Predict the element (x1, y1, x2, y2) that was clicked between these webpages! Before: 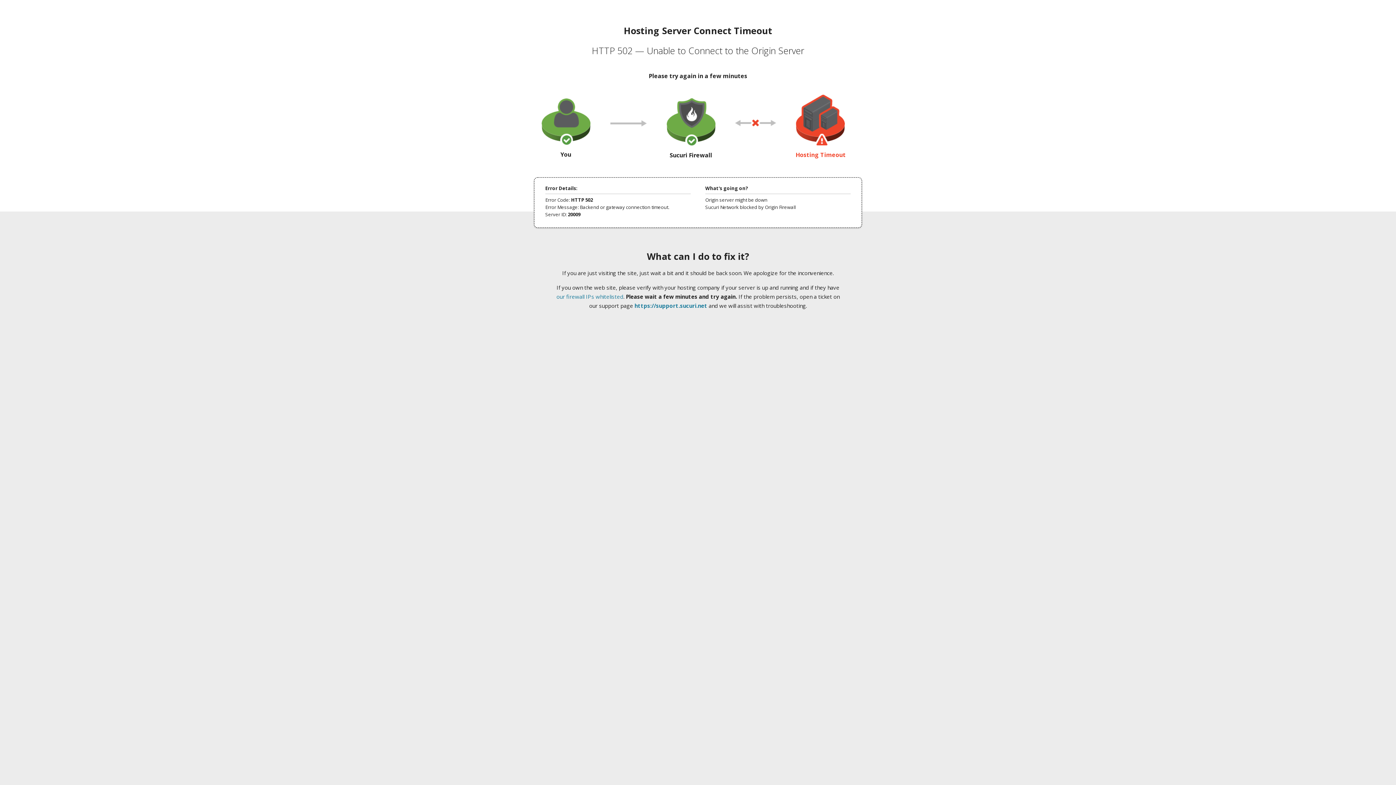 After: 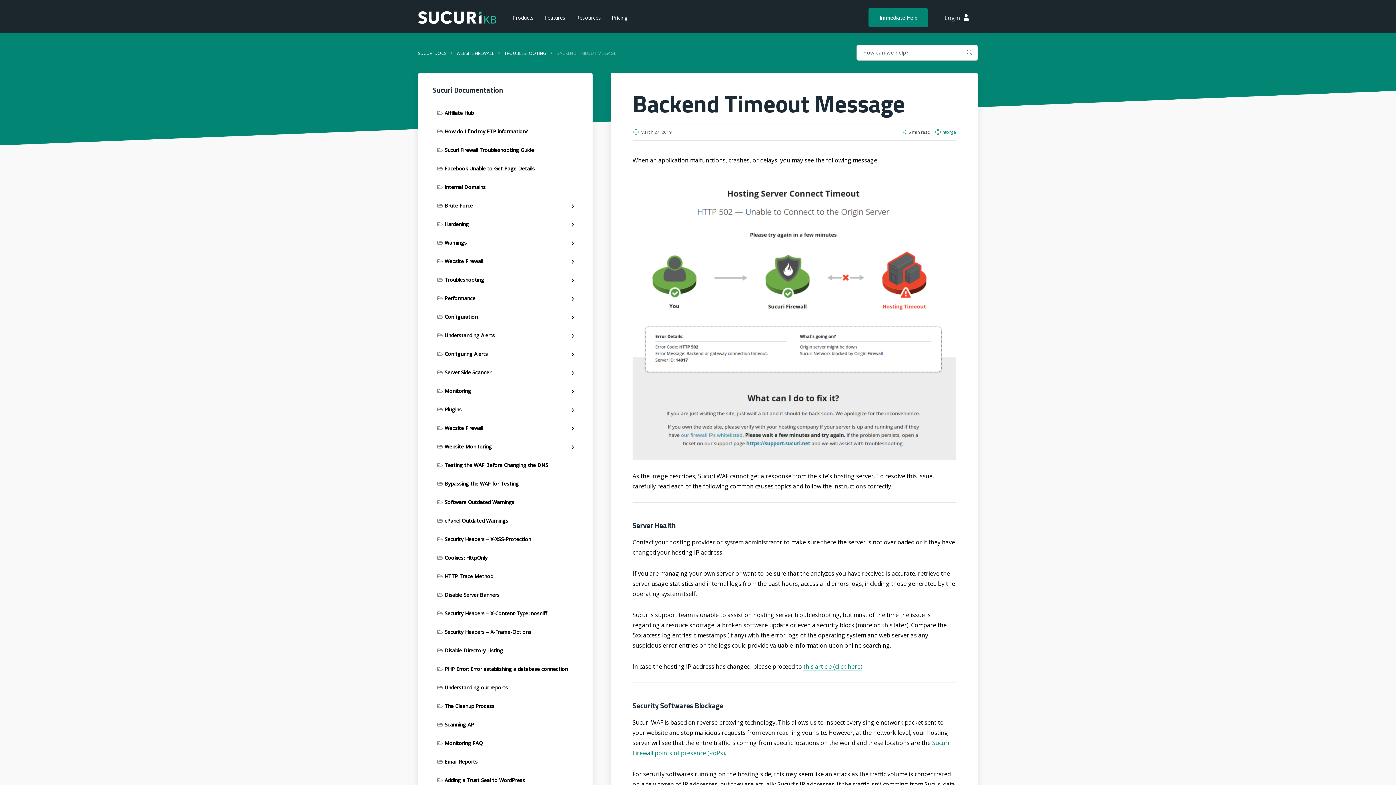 Action: label: our firewall IPs whitelisted bbox: (556, 293, 623, 300)